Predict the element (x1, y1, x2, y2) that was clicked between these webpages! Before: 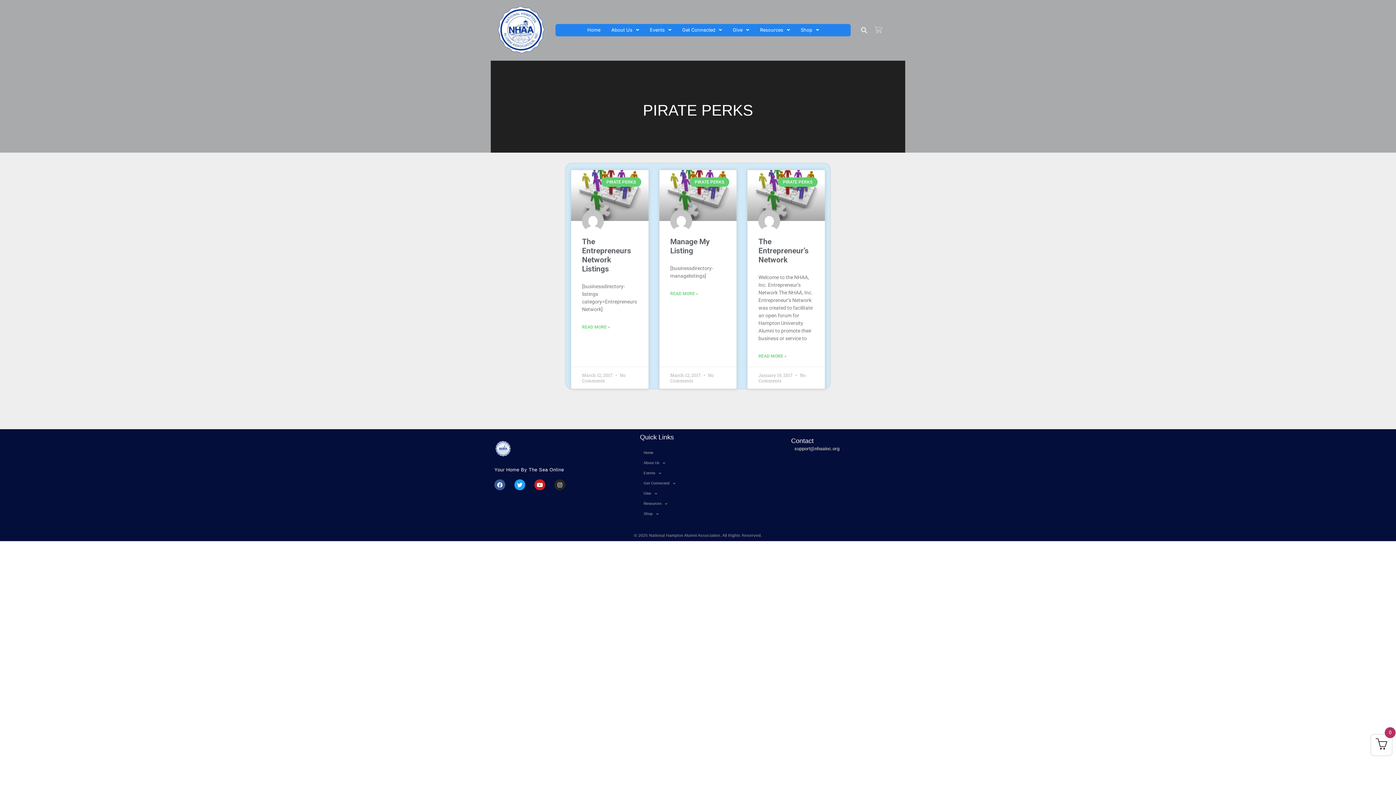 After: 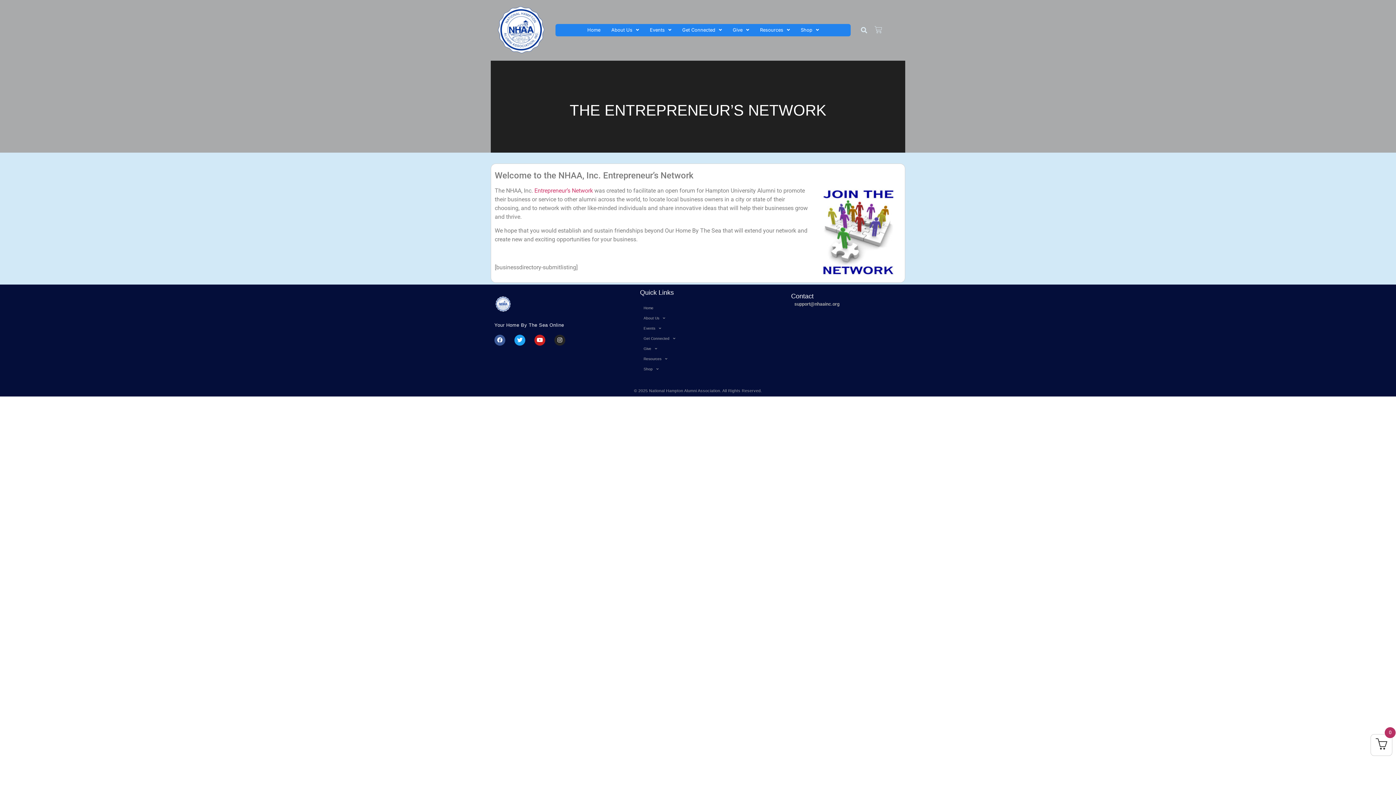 Action: bbox: (747, 170, 825, 221)